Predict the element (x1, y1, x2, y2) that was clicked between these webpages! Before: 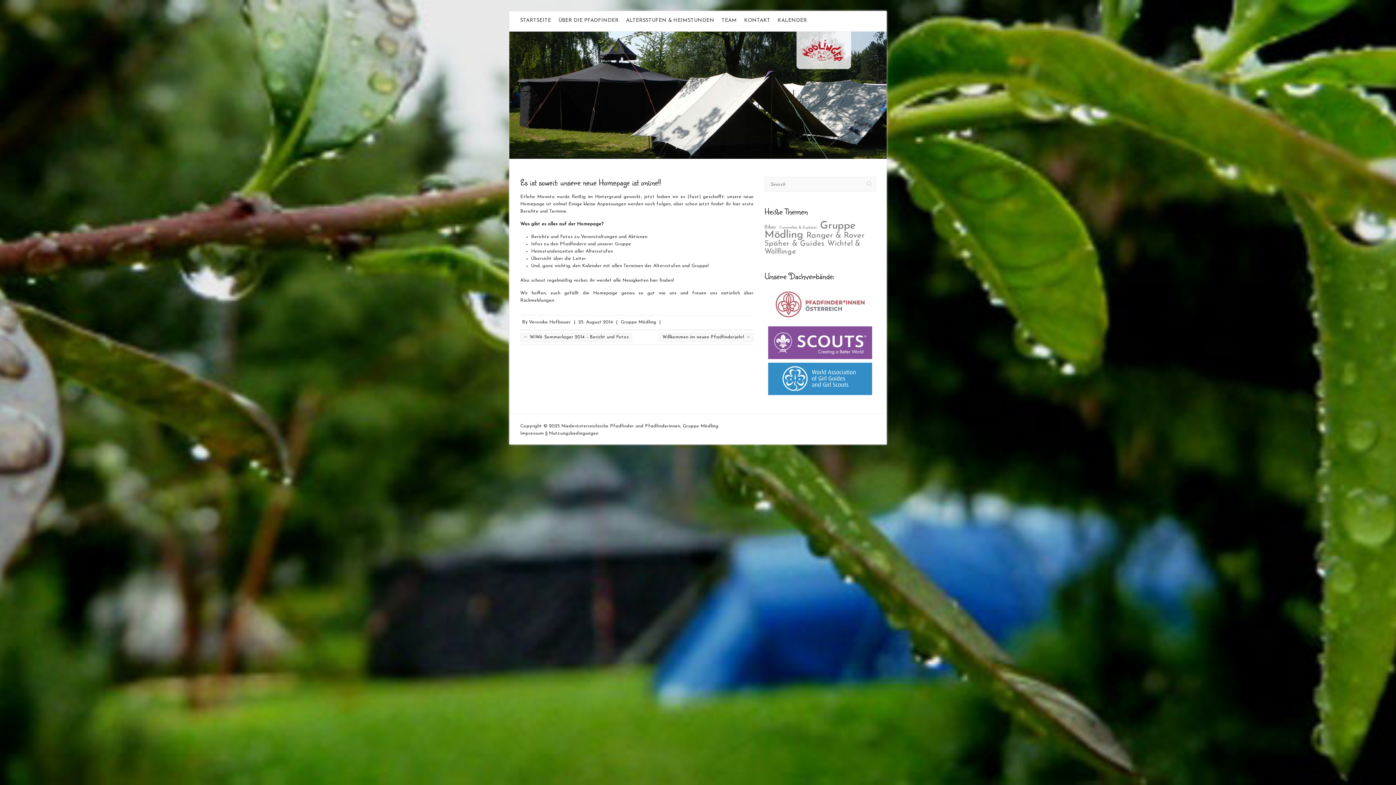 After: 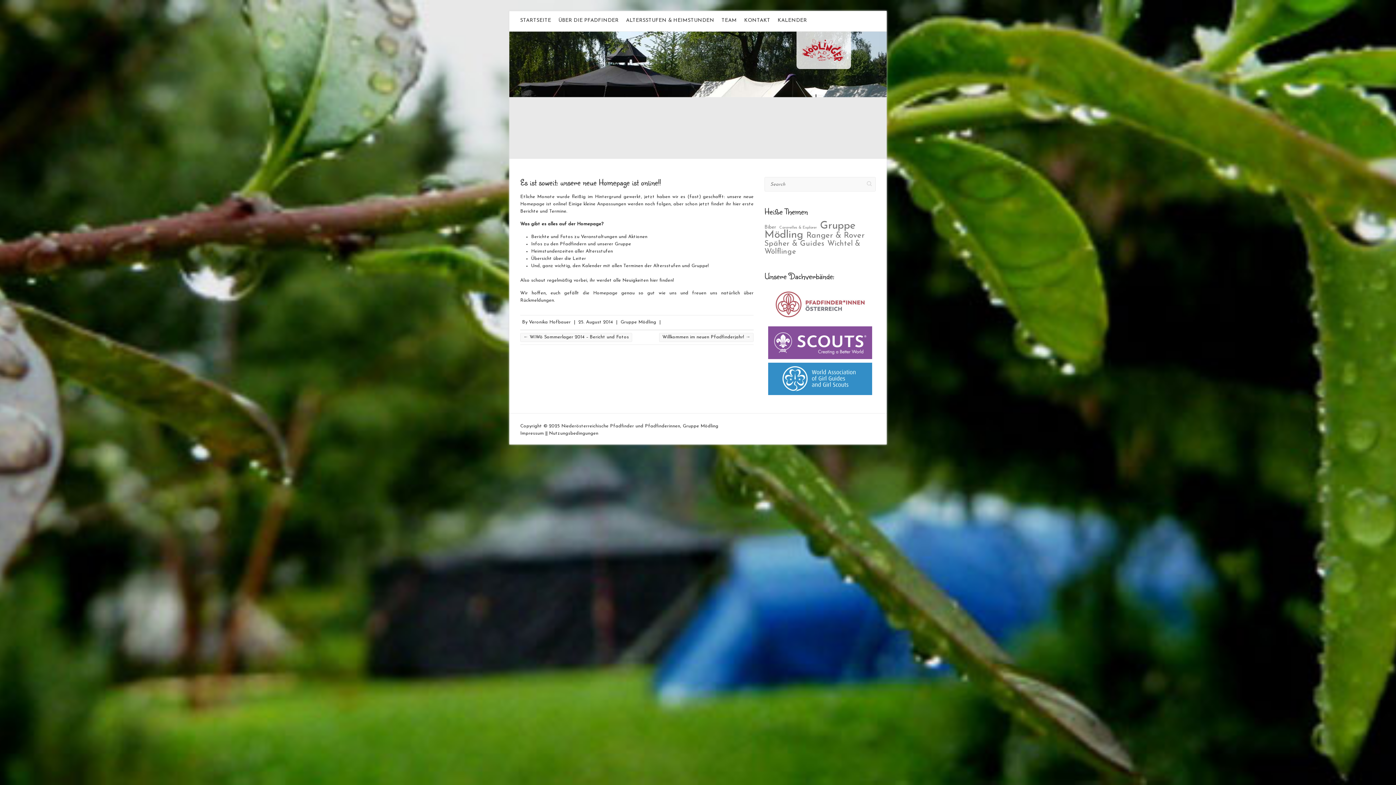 Action: label: 25. August 2014 bbox: (578, 320, 613, 324)